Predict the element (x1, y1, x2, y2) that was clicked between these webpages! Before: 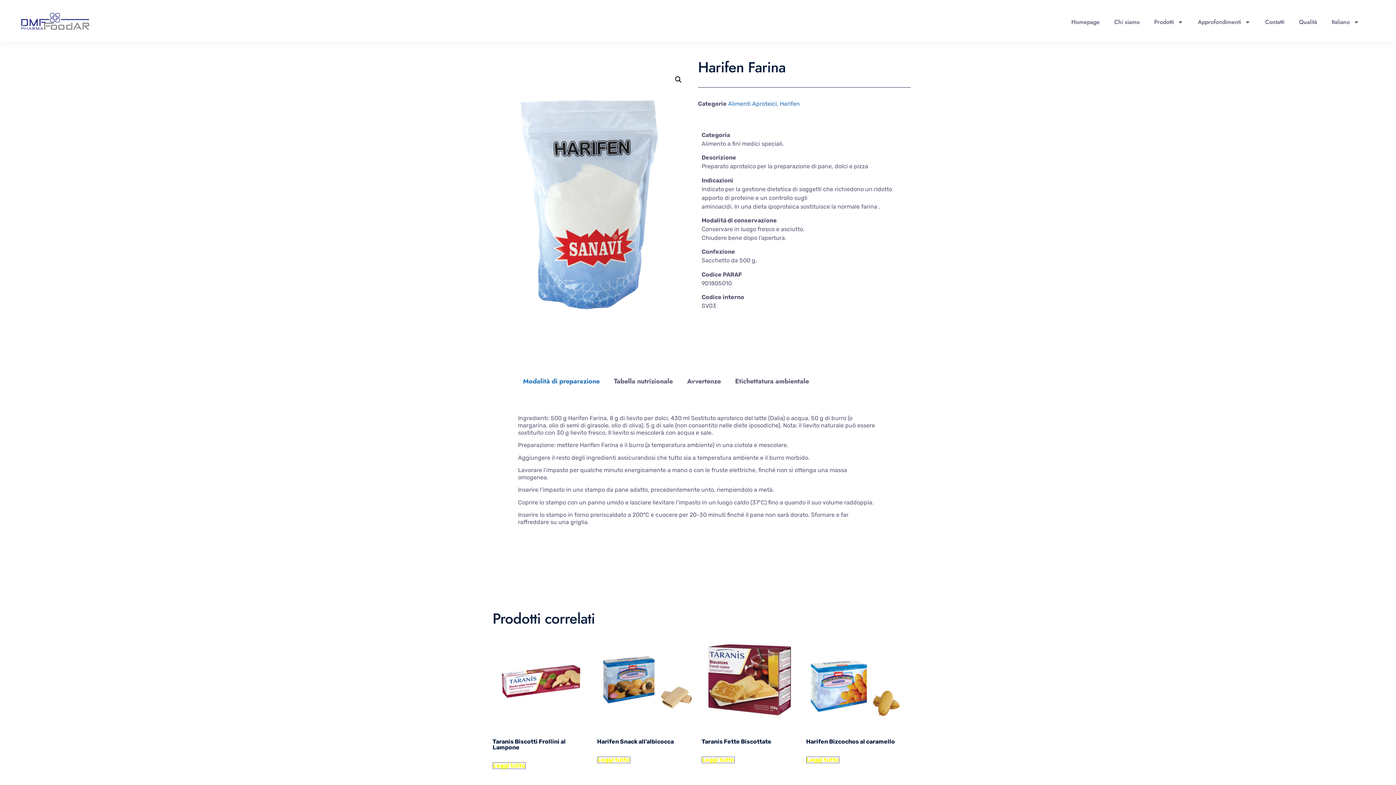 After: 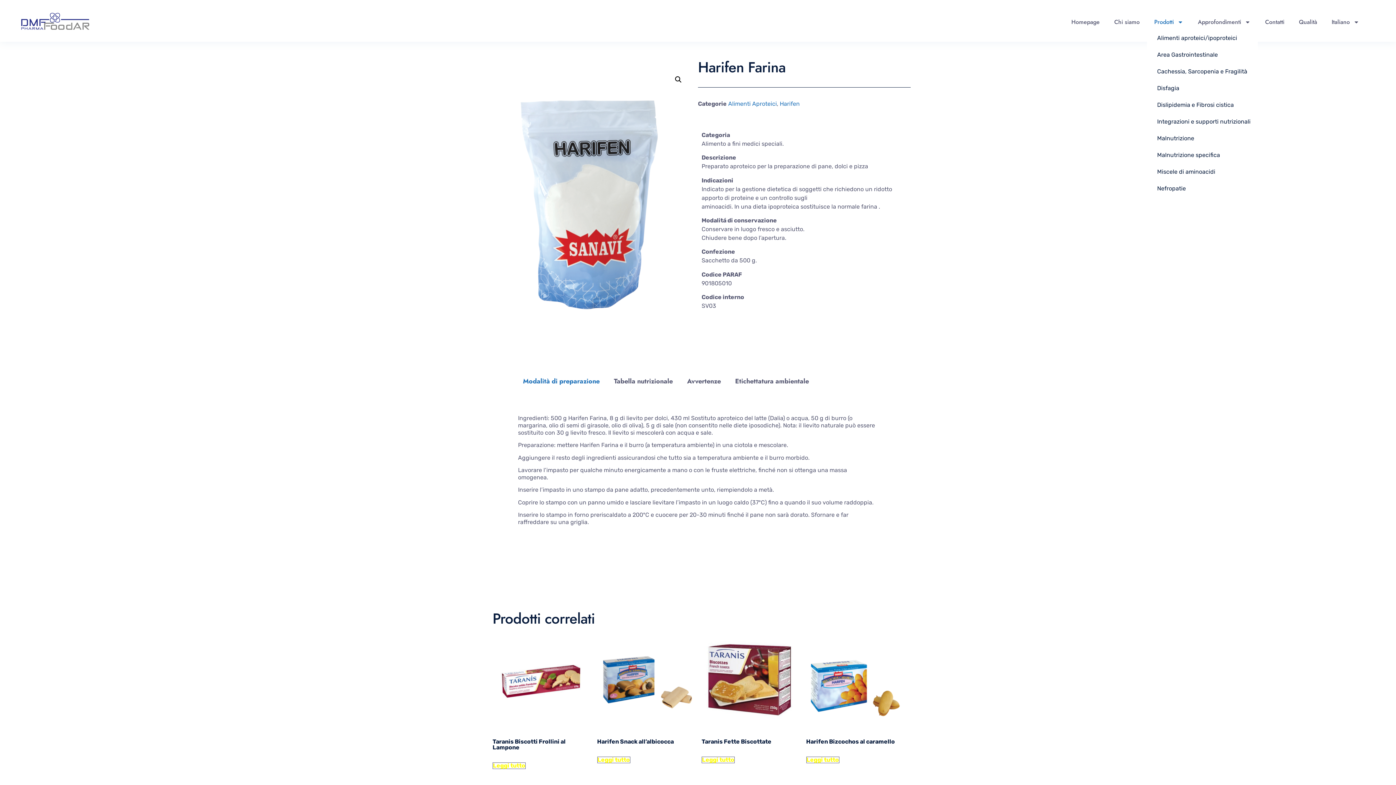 Action: label: Prodotti bbox: (1147, 14, 1190, 29)